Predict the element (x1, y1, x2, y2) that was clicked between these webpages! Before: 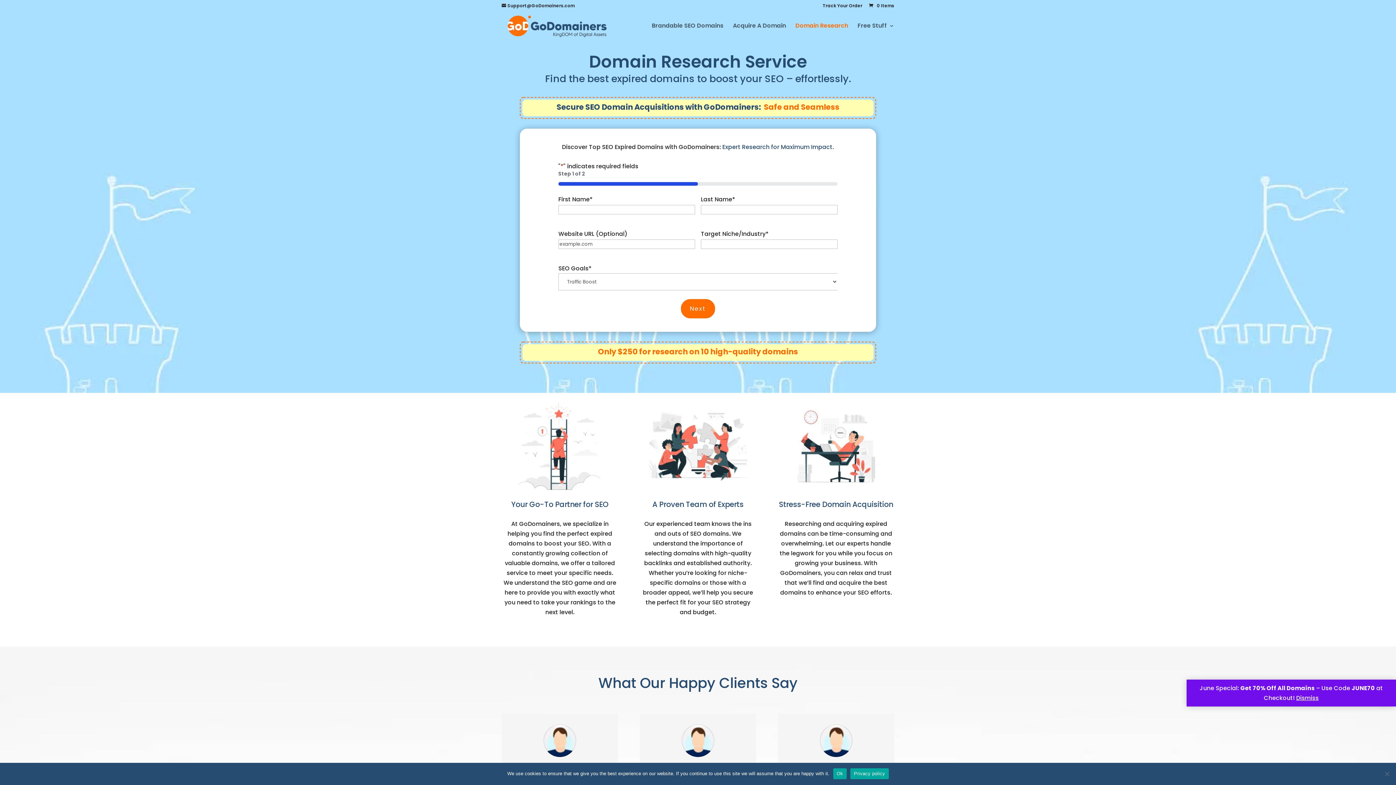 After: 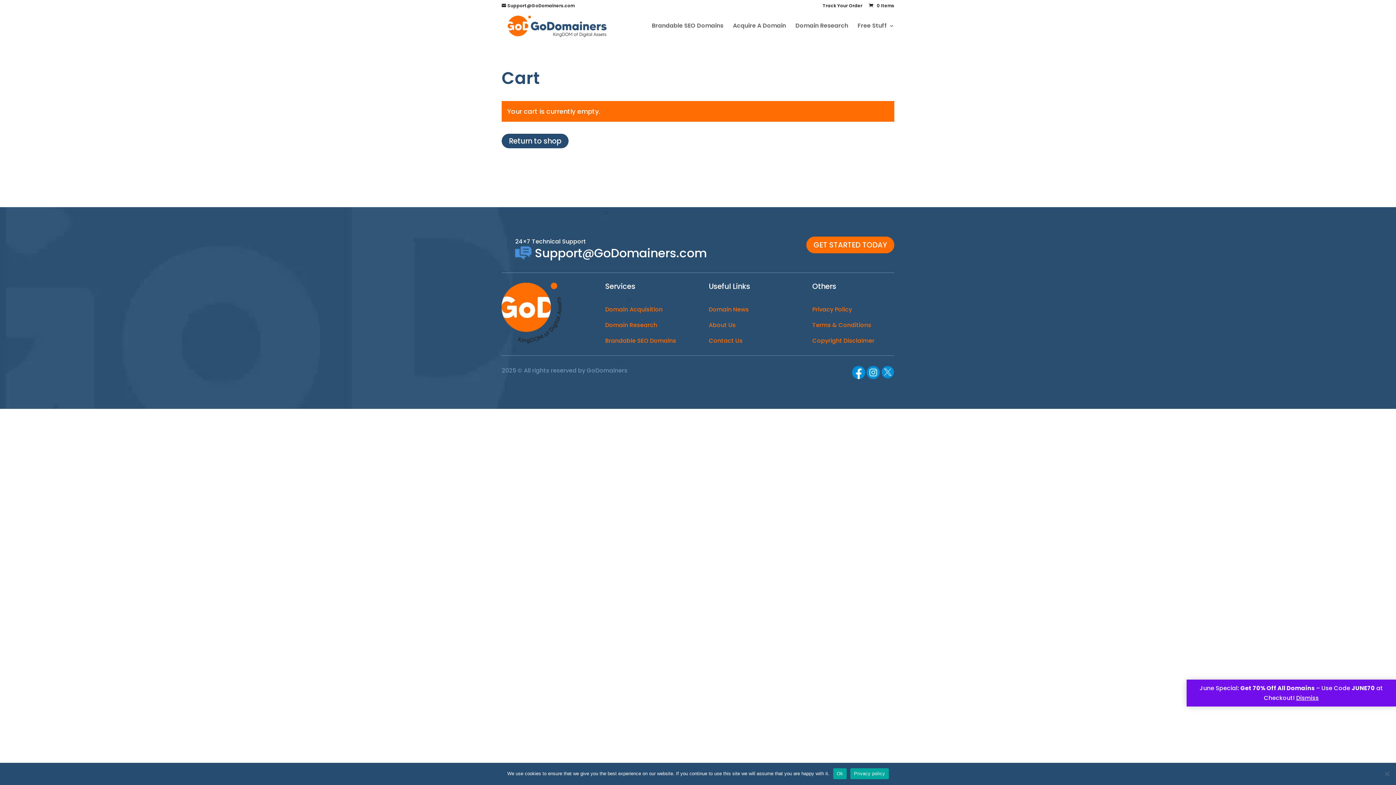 Action: bbox: (868, 2, 894, 8) label:  0 Items